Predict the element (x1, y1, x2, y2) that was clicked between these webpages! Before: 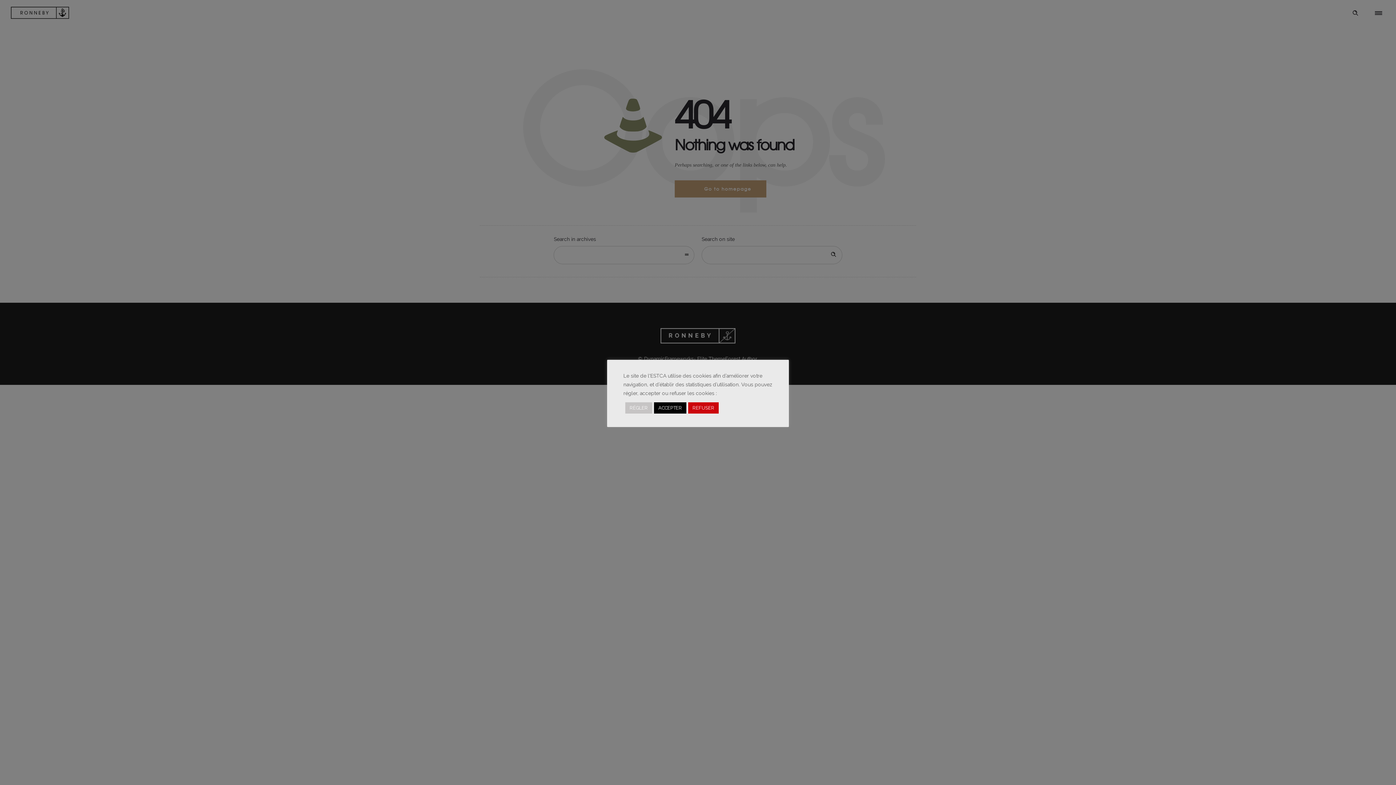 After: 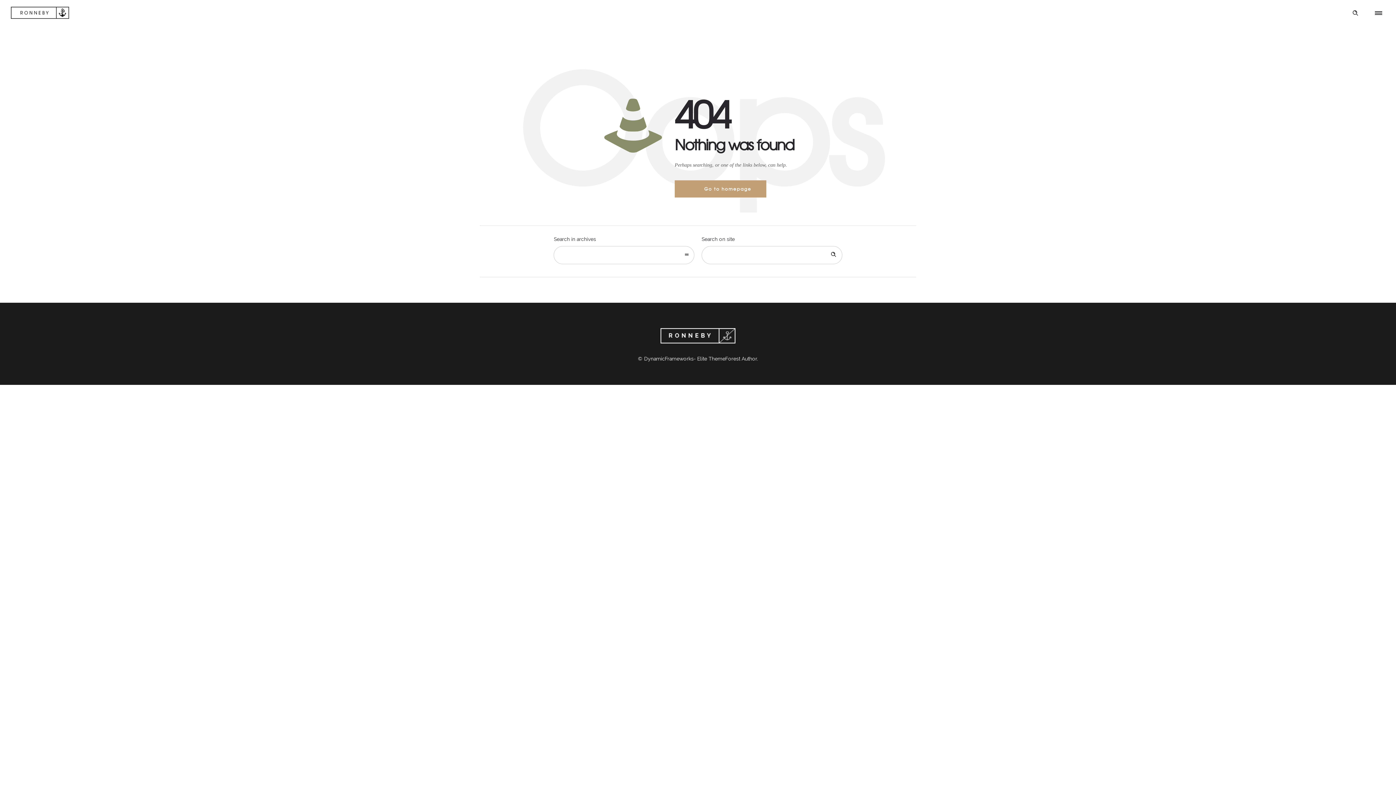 Action: label: REFUSER bbox: (688, 402, 718, 413)